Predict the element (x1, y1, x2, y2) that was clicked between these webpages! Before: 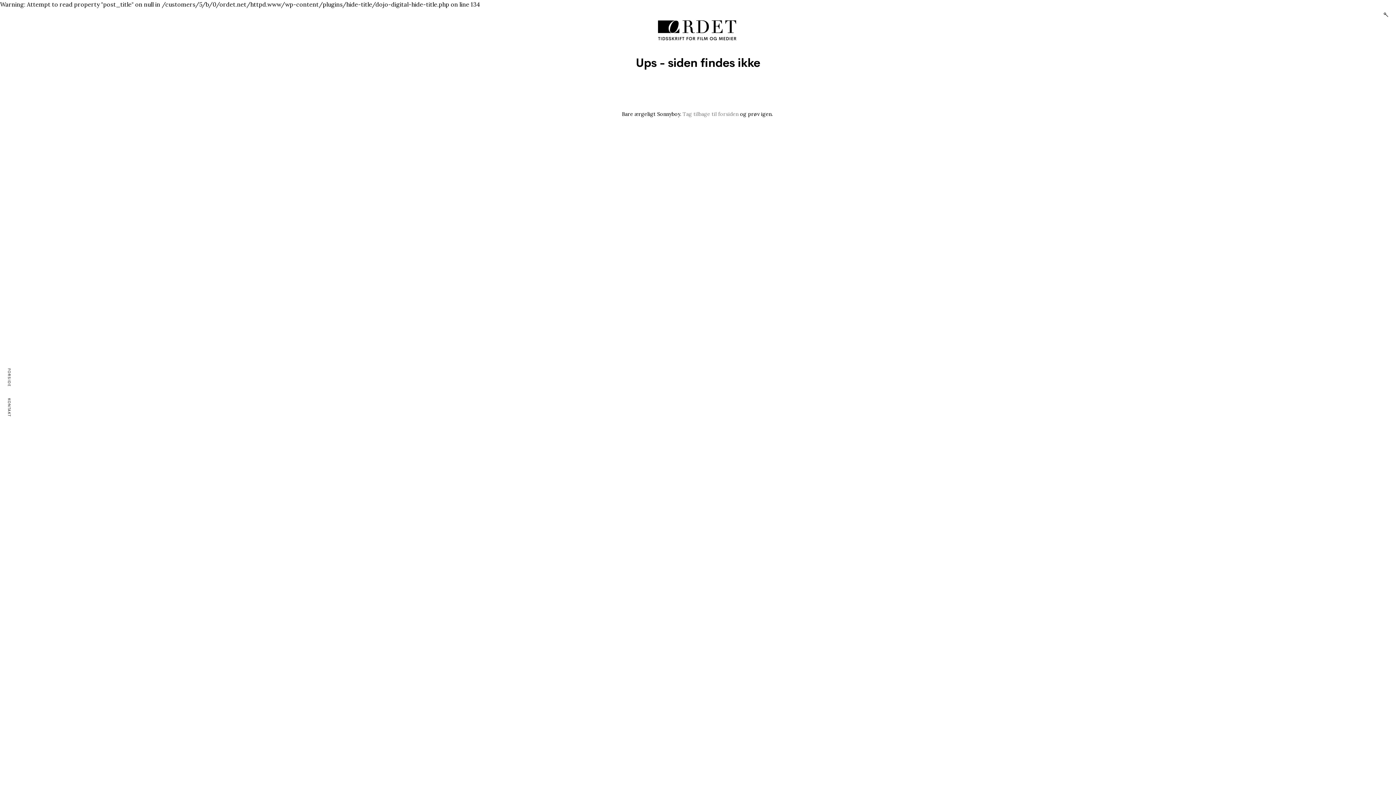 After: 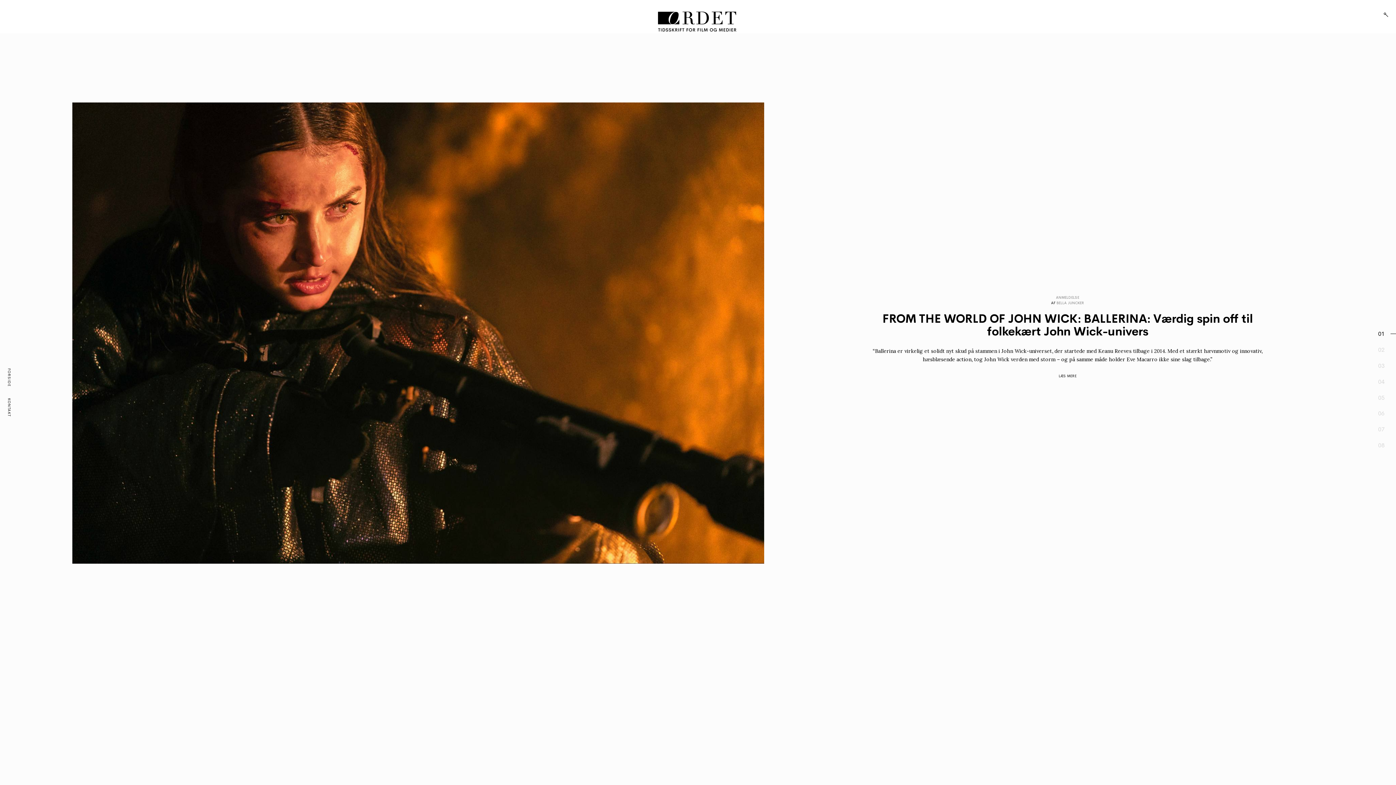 Action: bbox: (682, 110, 738, 117) label: Tag tilbage til forsiden